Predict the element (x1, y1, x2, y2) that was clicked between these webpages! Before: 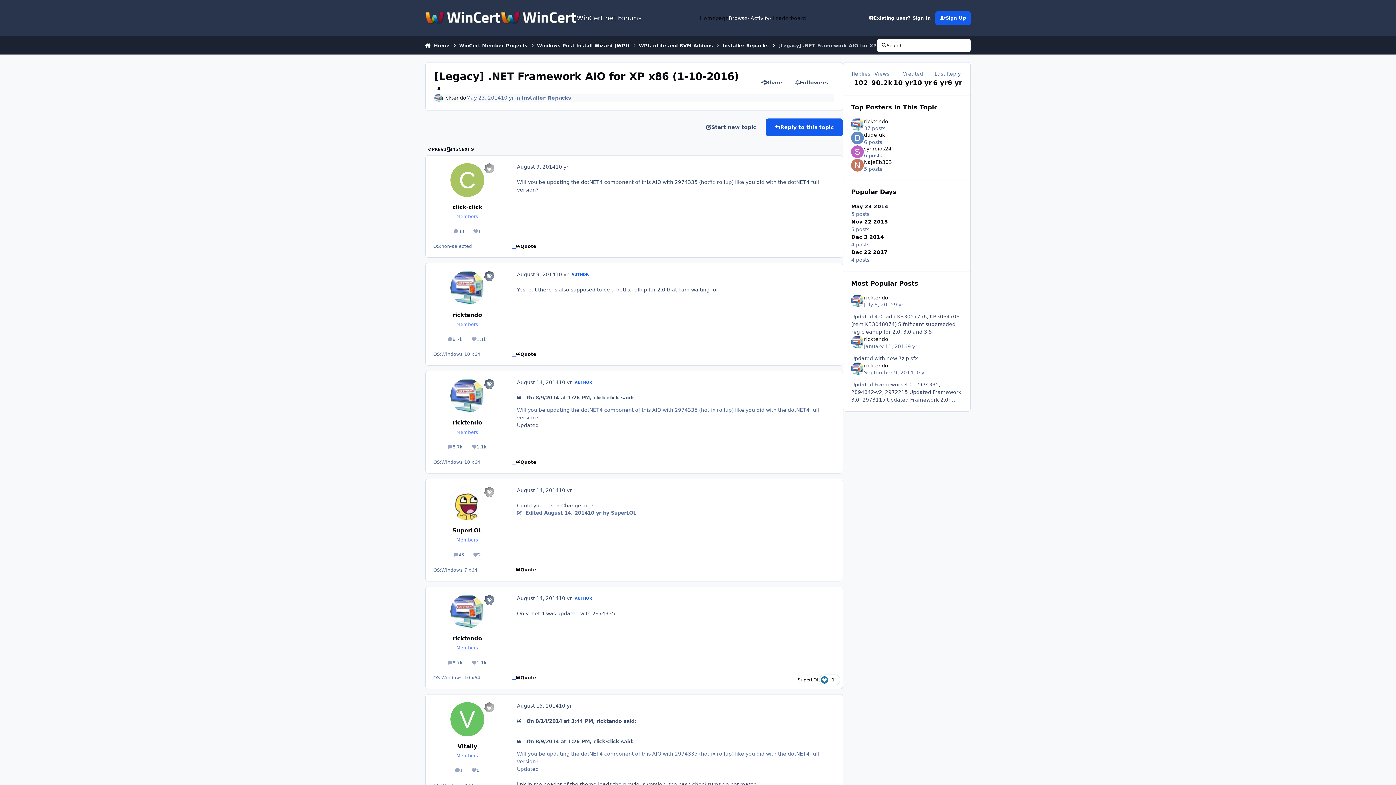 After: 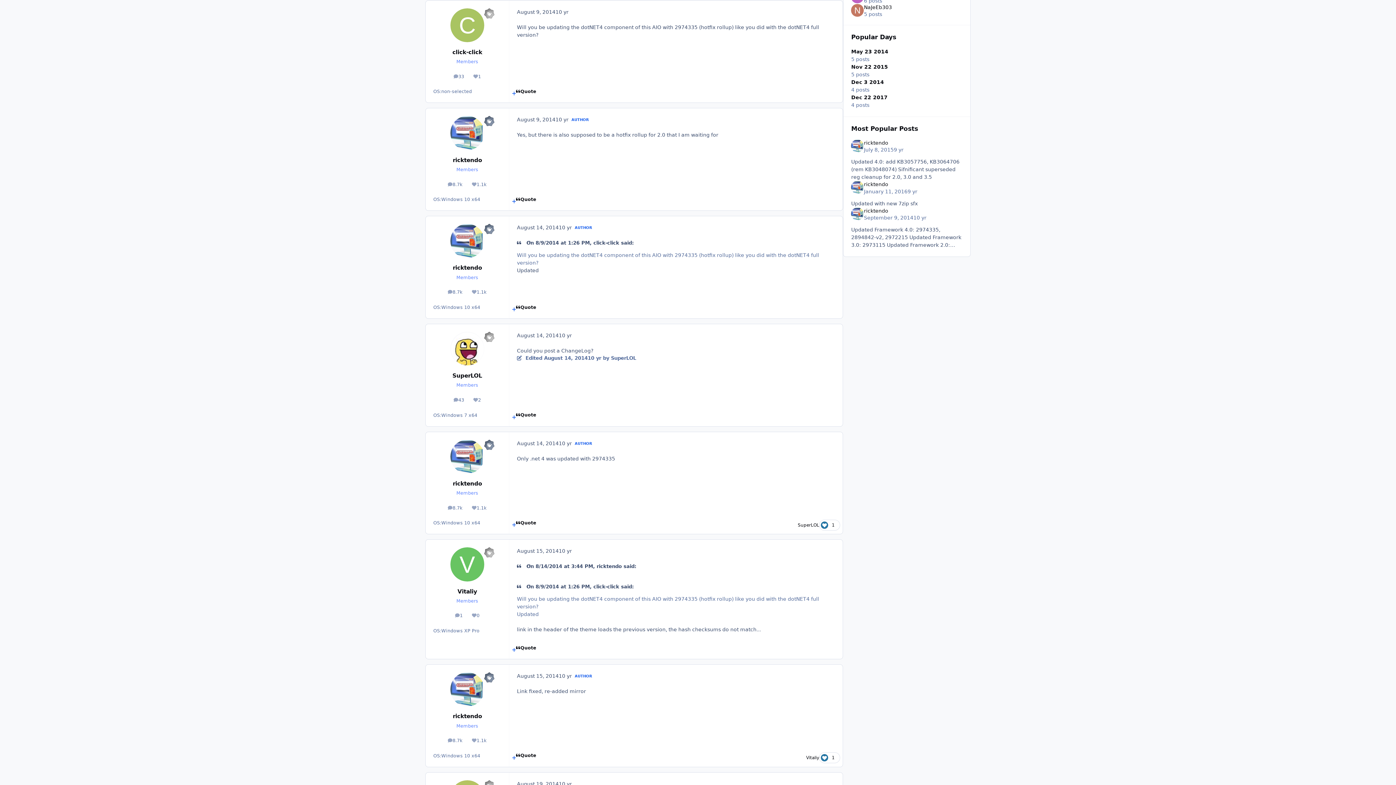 Action: bbox: (526, 738, 531, 745)